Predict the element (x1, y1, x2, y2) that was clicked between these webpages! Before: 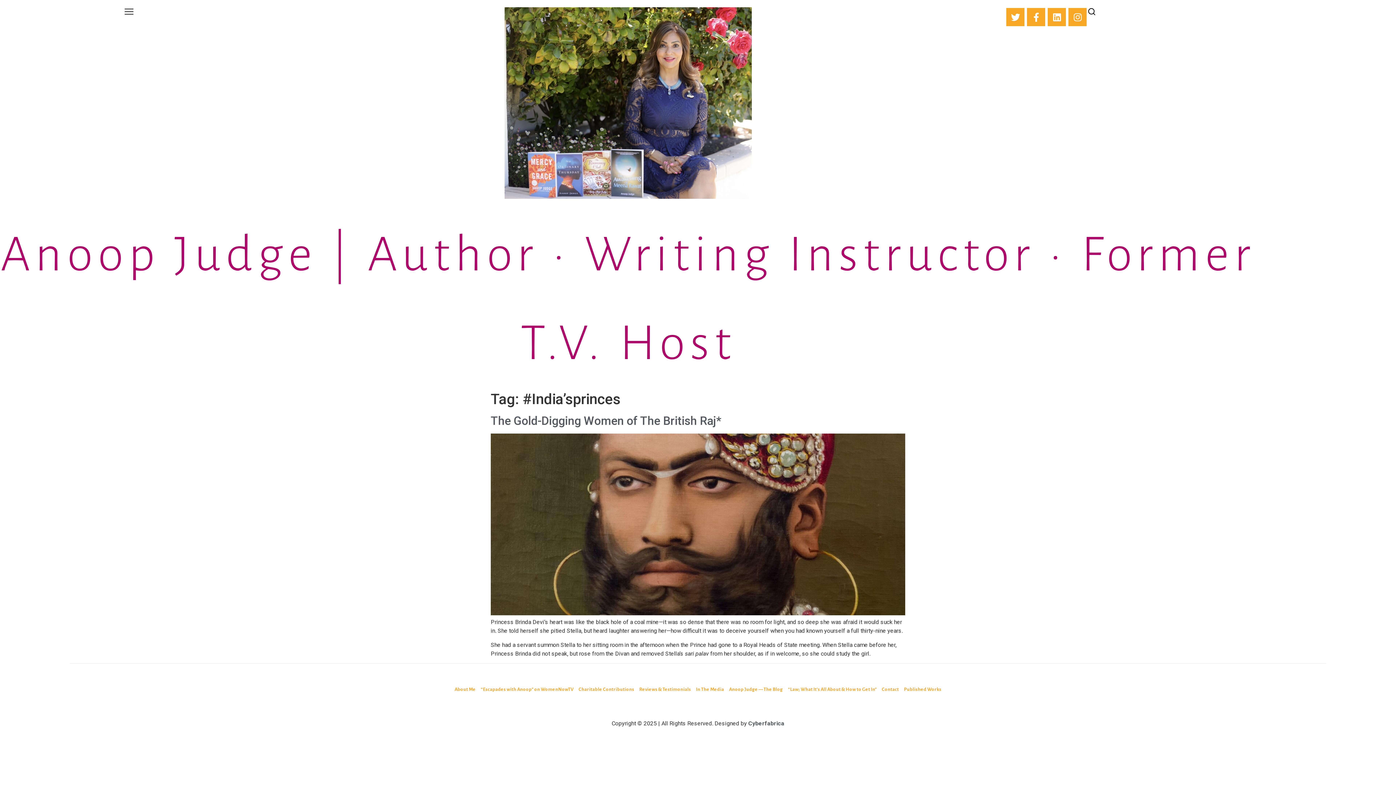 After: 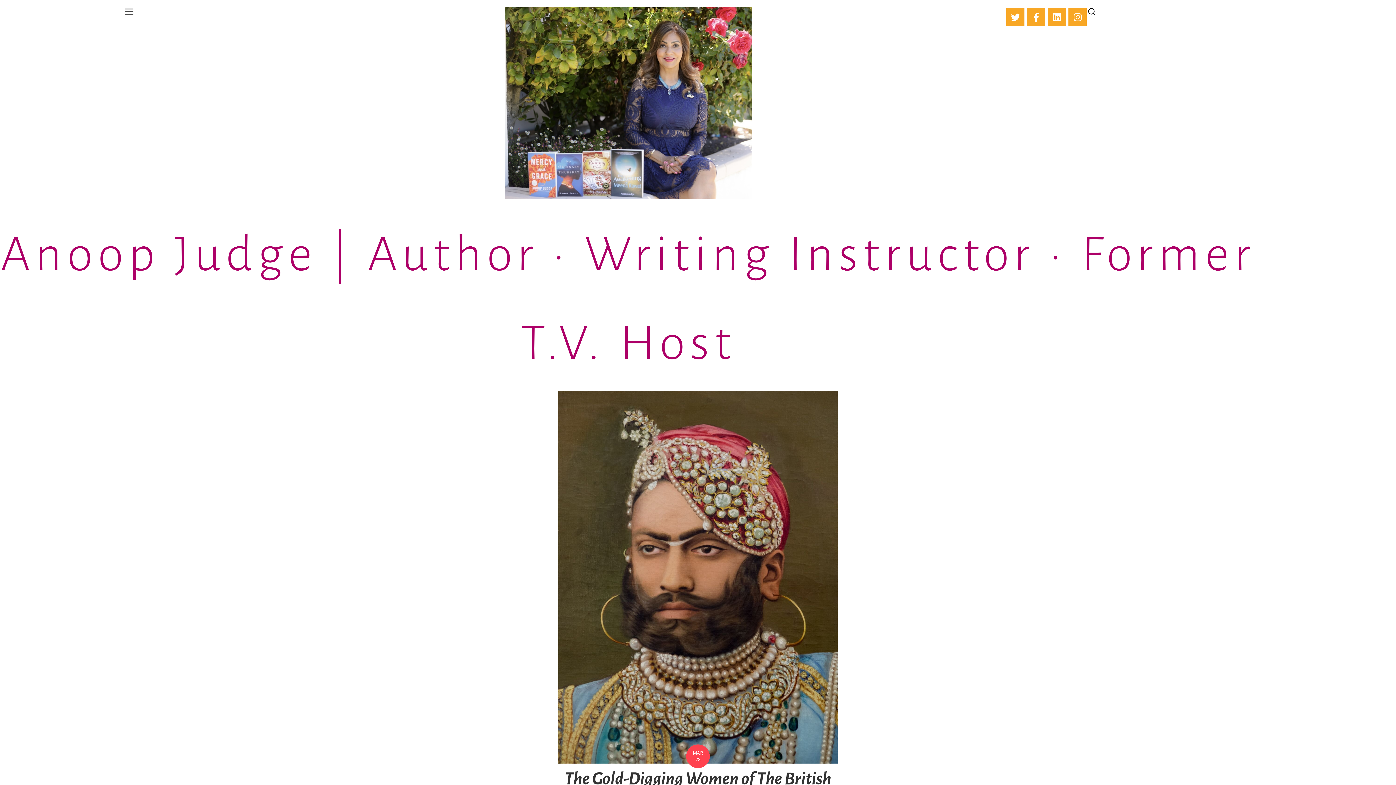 Action: bbox: (490, 610, 905, 617)